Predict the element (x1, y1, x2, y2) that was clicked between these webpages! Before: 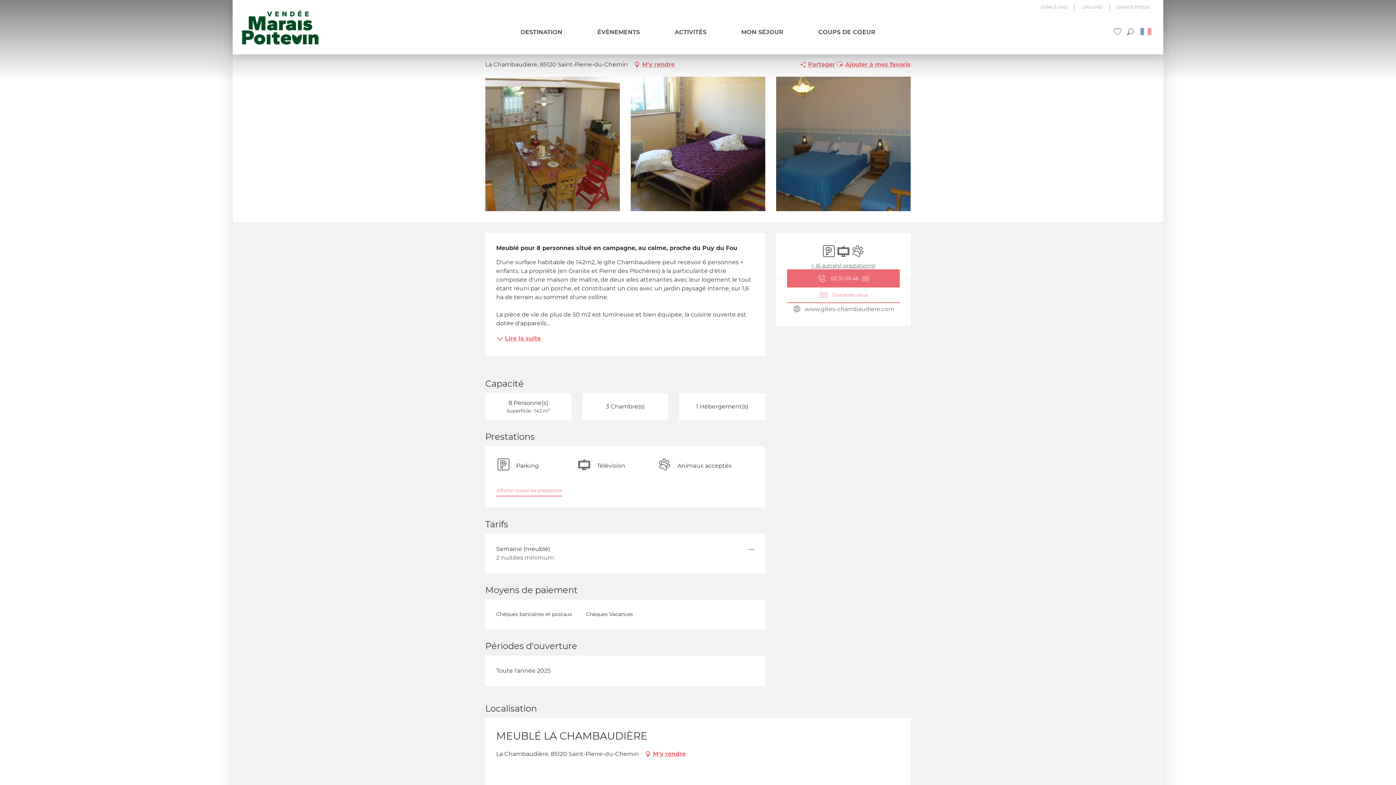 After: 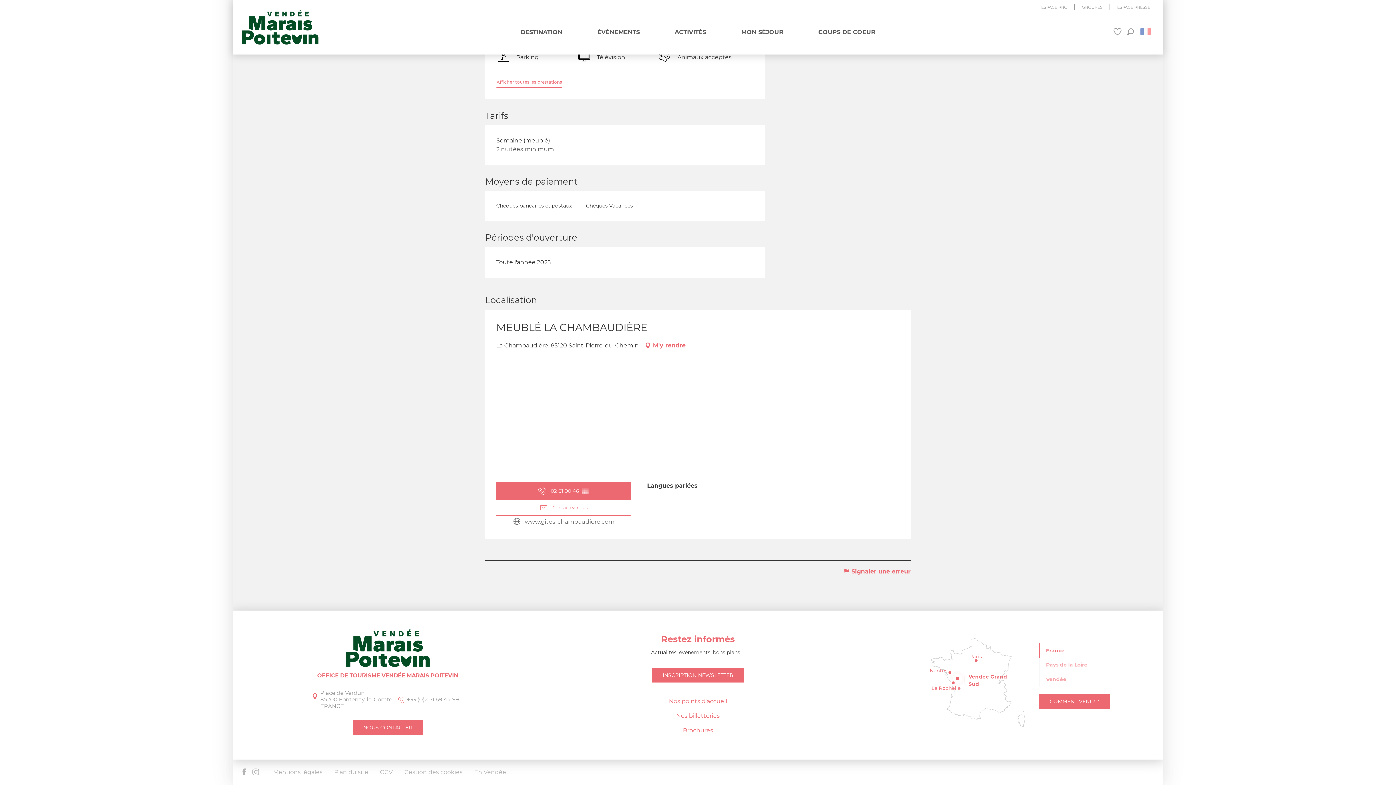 Action: label: + 16 autre(s) prestation(s) bbox: (811, 262, 875, 269)